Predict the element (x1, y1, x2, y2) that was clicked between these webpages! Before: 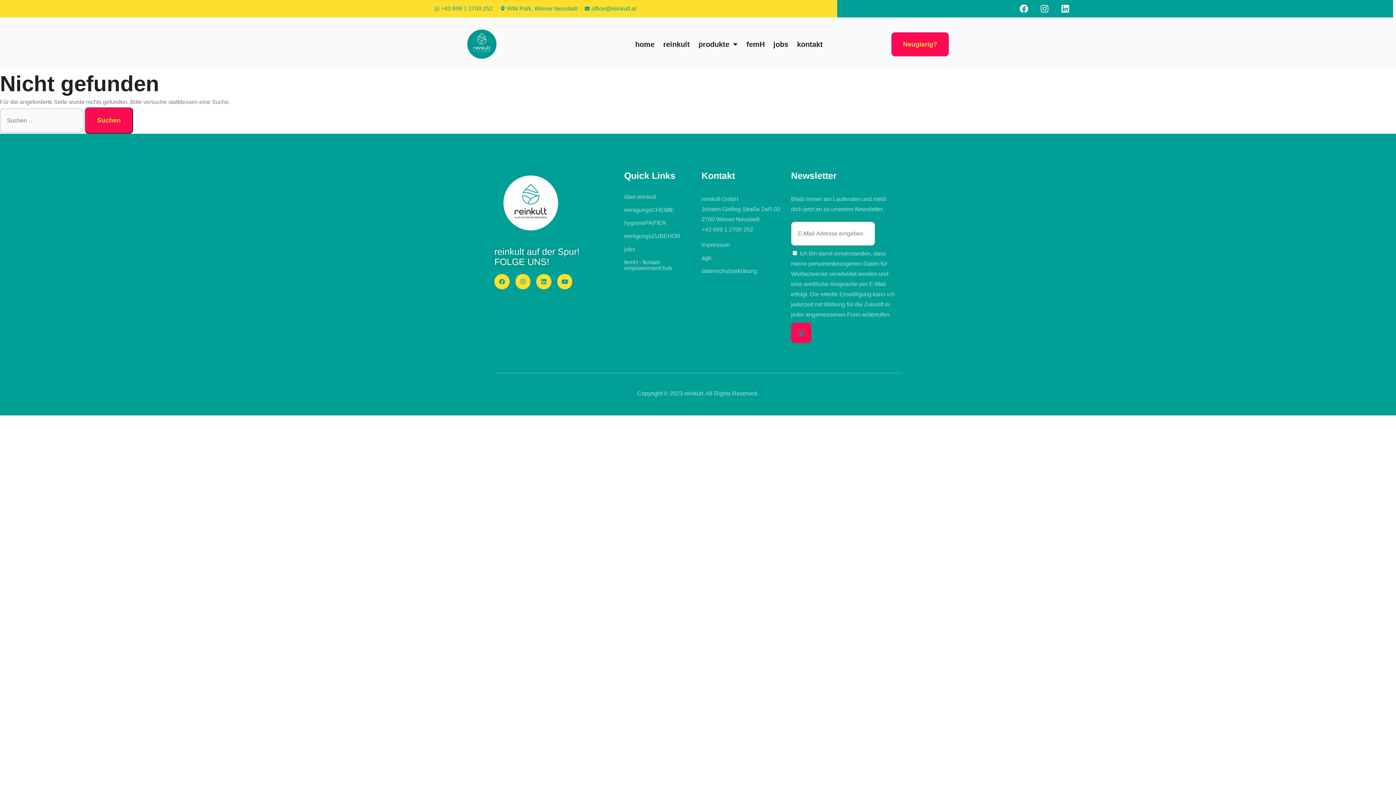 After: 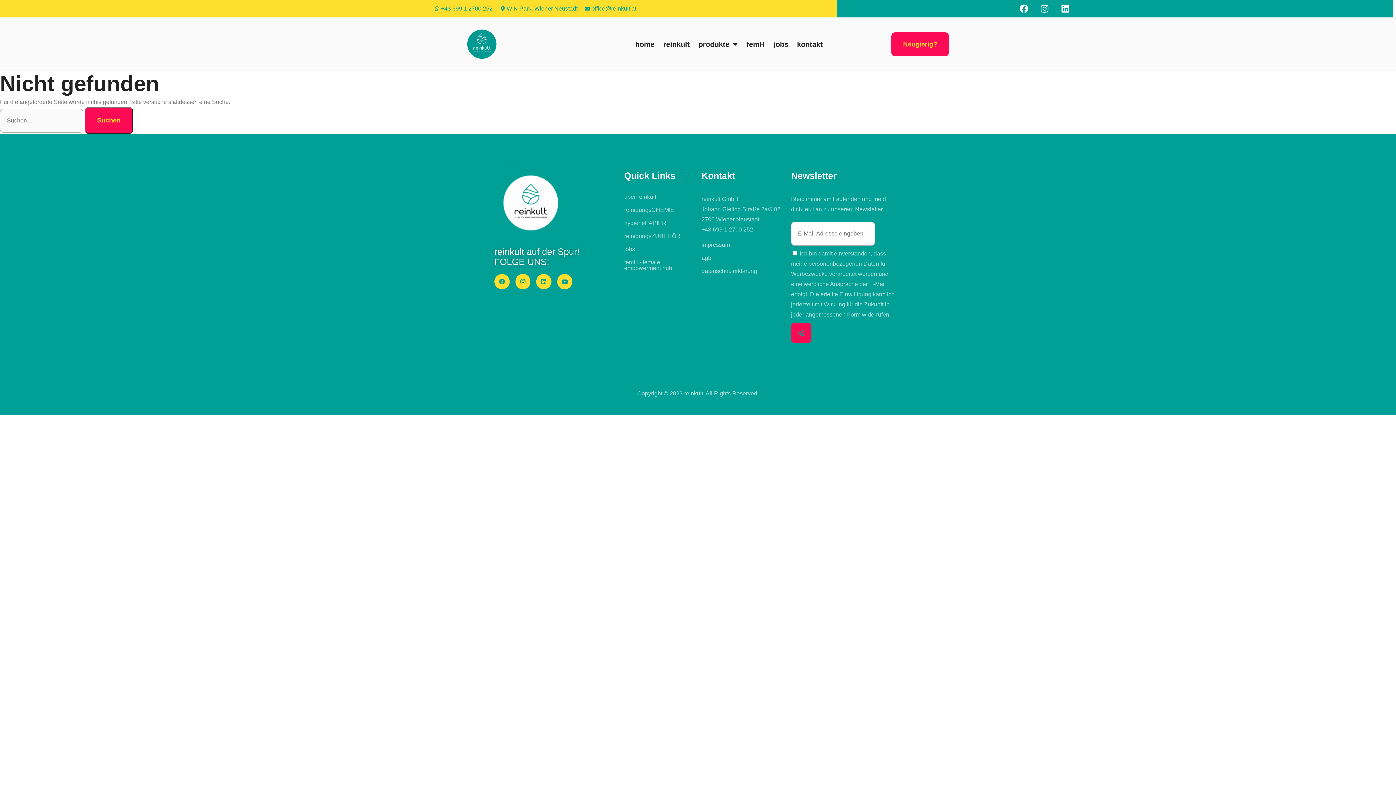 Action: label: jobs bbox: (624, 246, 635, 252)